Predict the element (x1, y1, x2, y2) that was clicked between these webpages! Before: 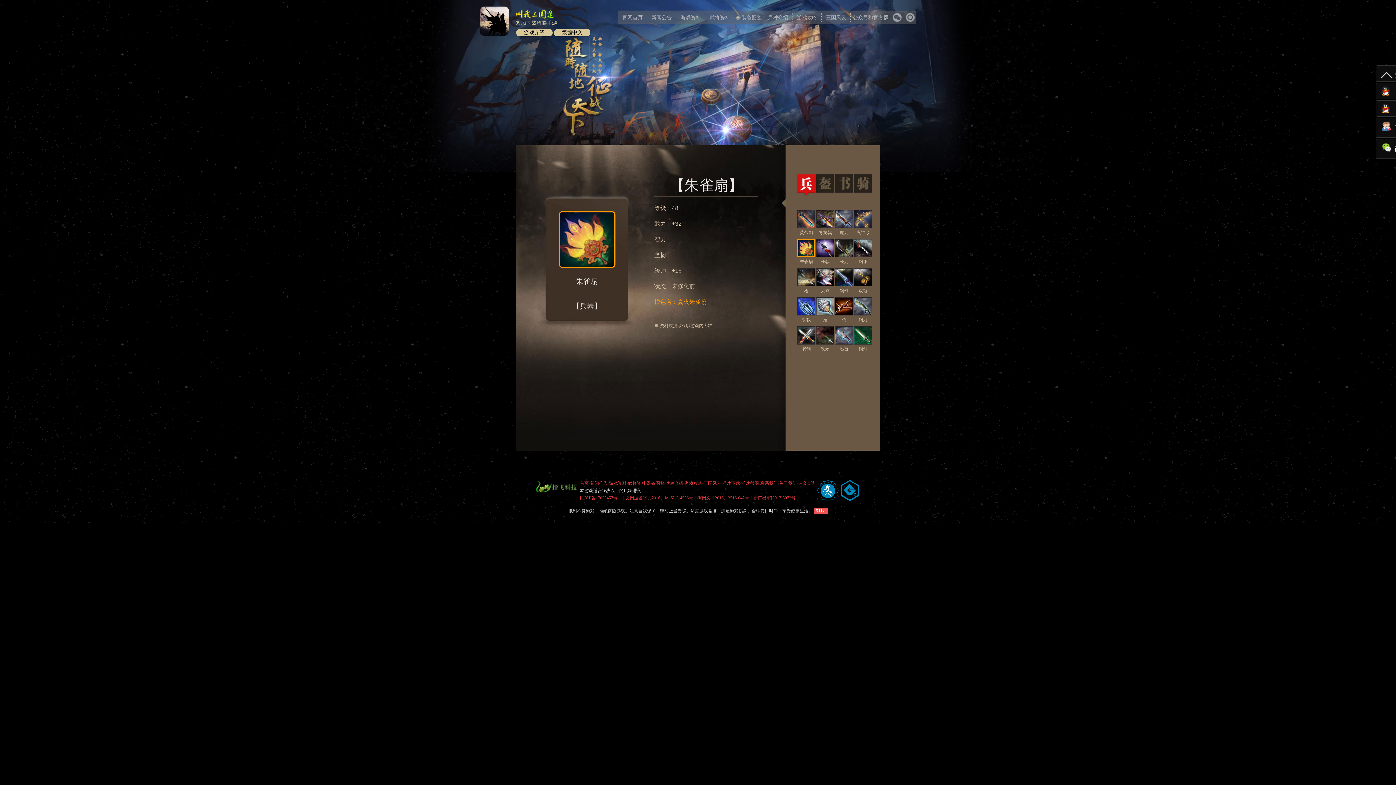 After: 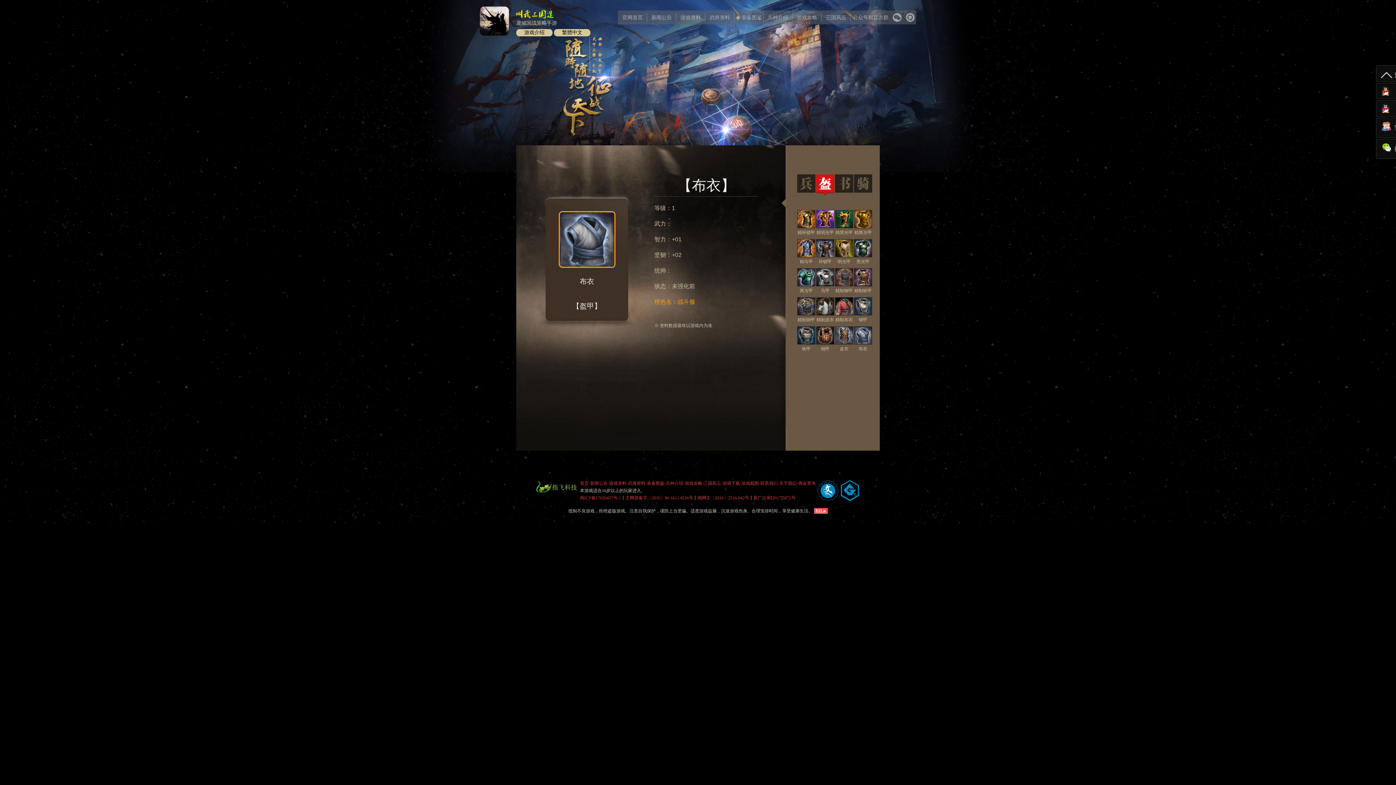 Action: bbox: (816, 174, 834, 195) label: 盔甲